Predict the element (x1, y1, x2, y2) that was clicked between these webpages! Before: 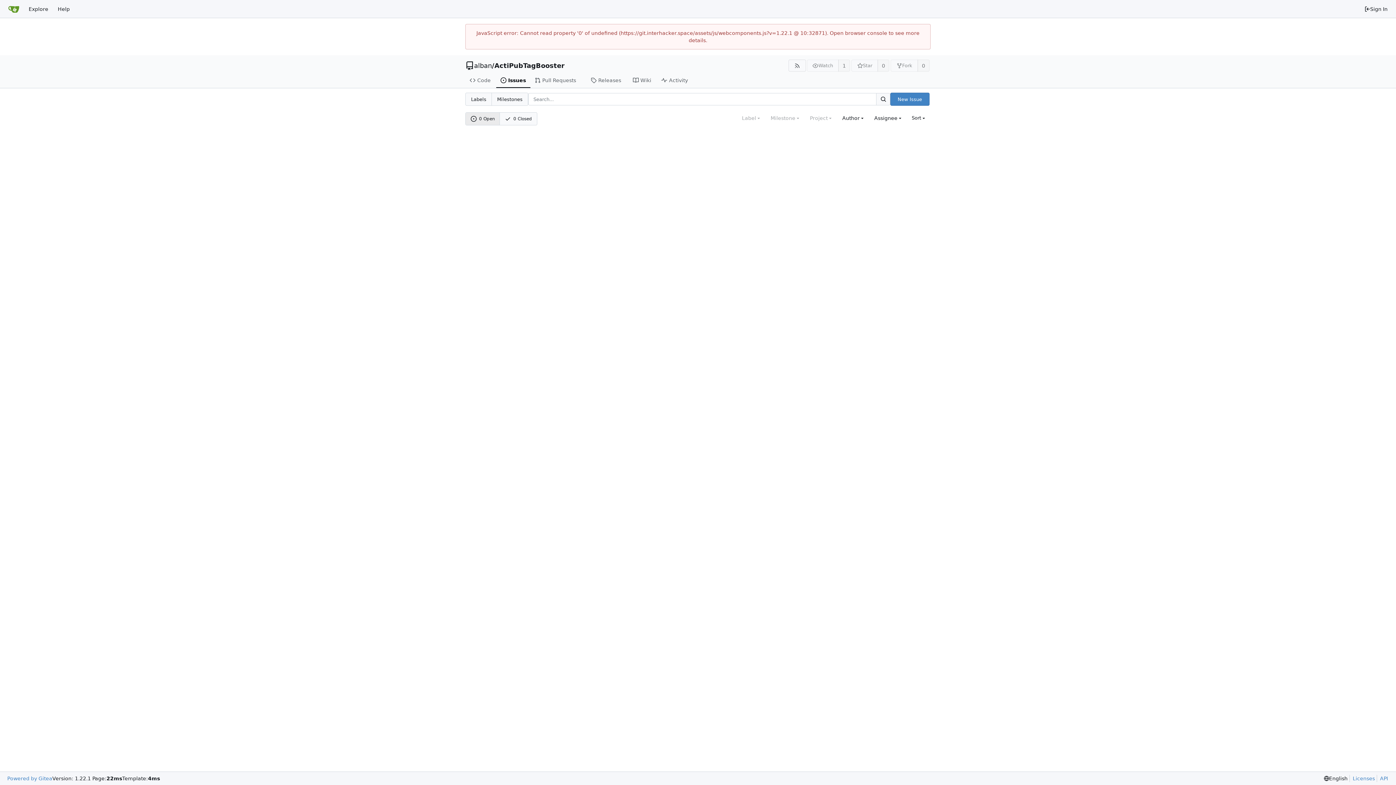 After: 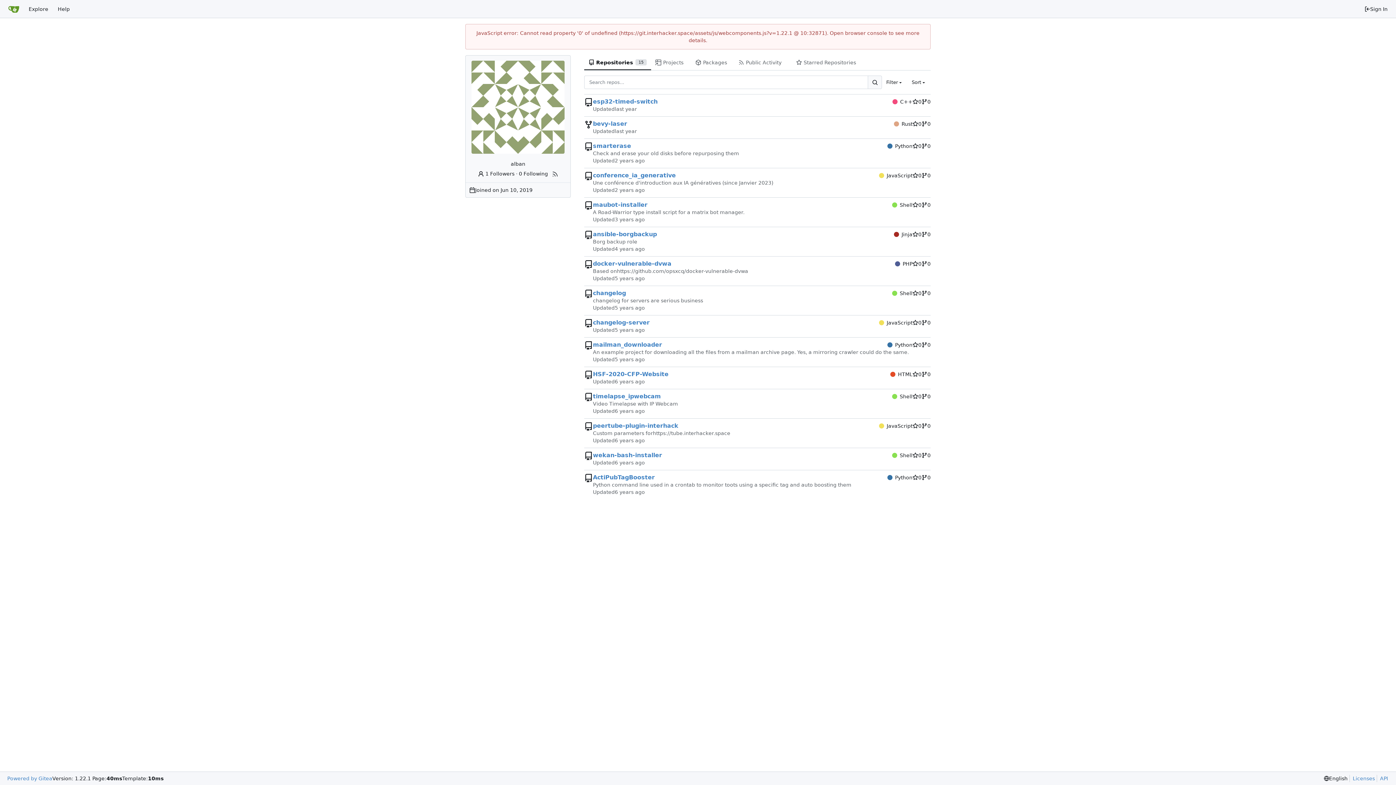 Action: label: alban bbox: (474, 62, 492, 69)